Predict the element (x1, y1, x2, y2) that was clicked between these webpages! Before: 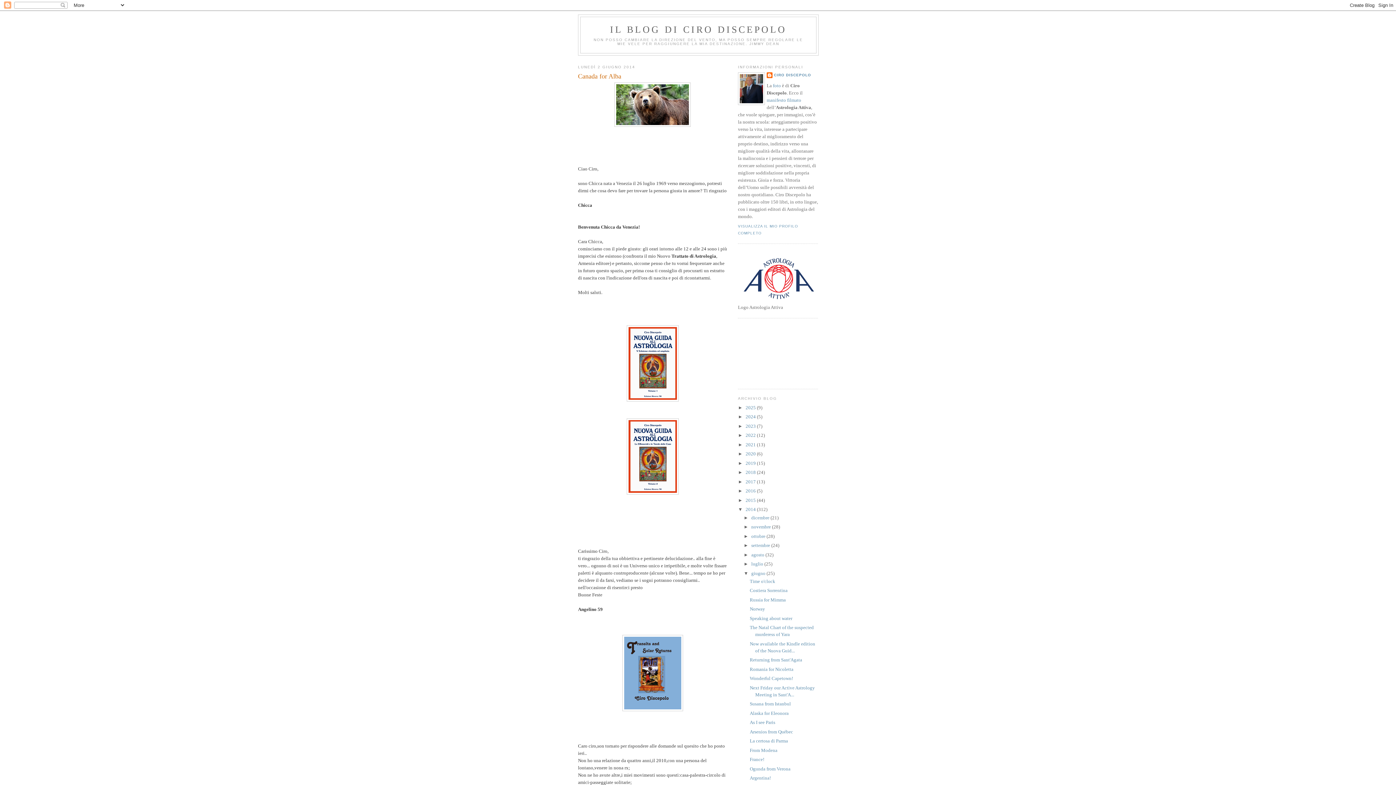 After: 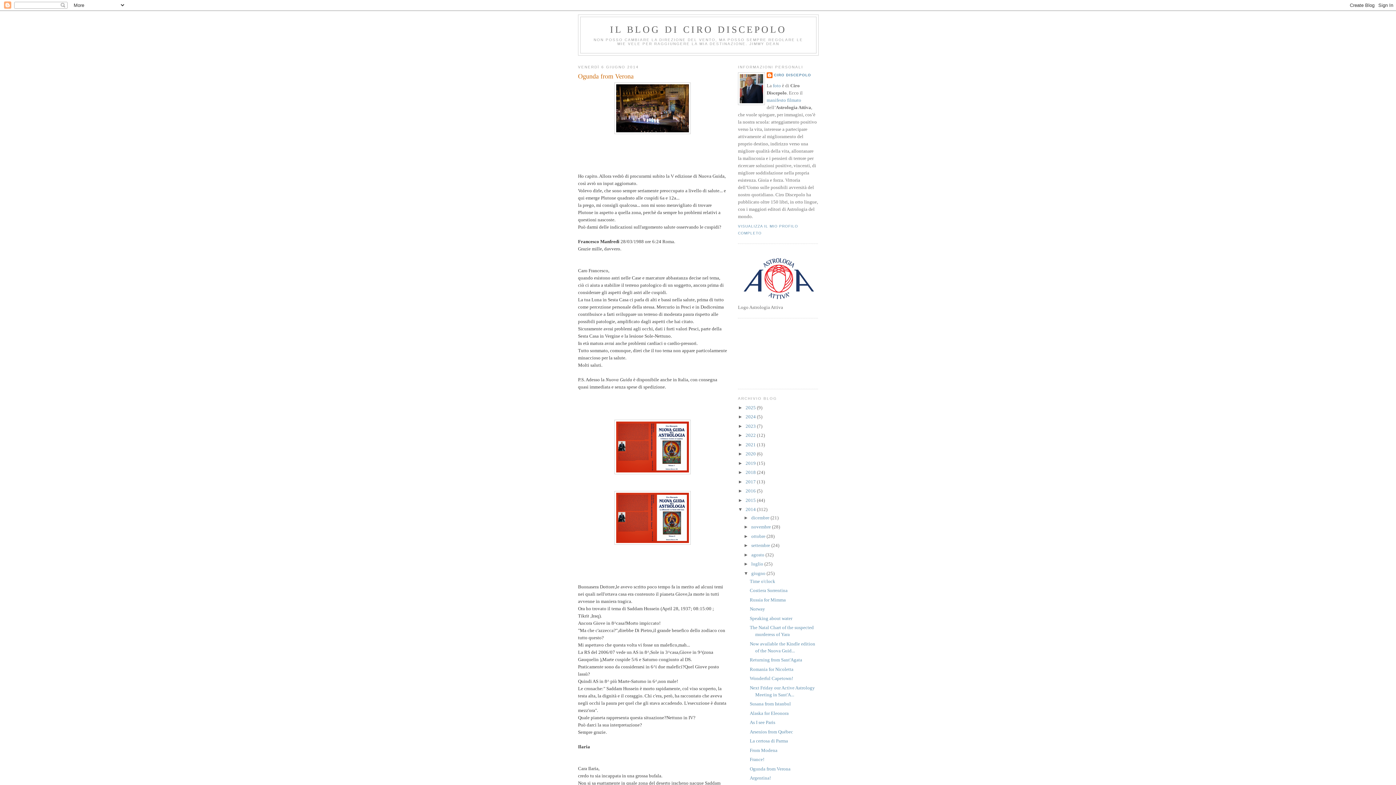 Action: bbox: (749, 766, 790, 771) label: Ogunda from Verona